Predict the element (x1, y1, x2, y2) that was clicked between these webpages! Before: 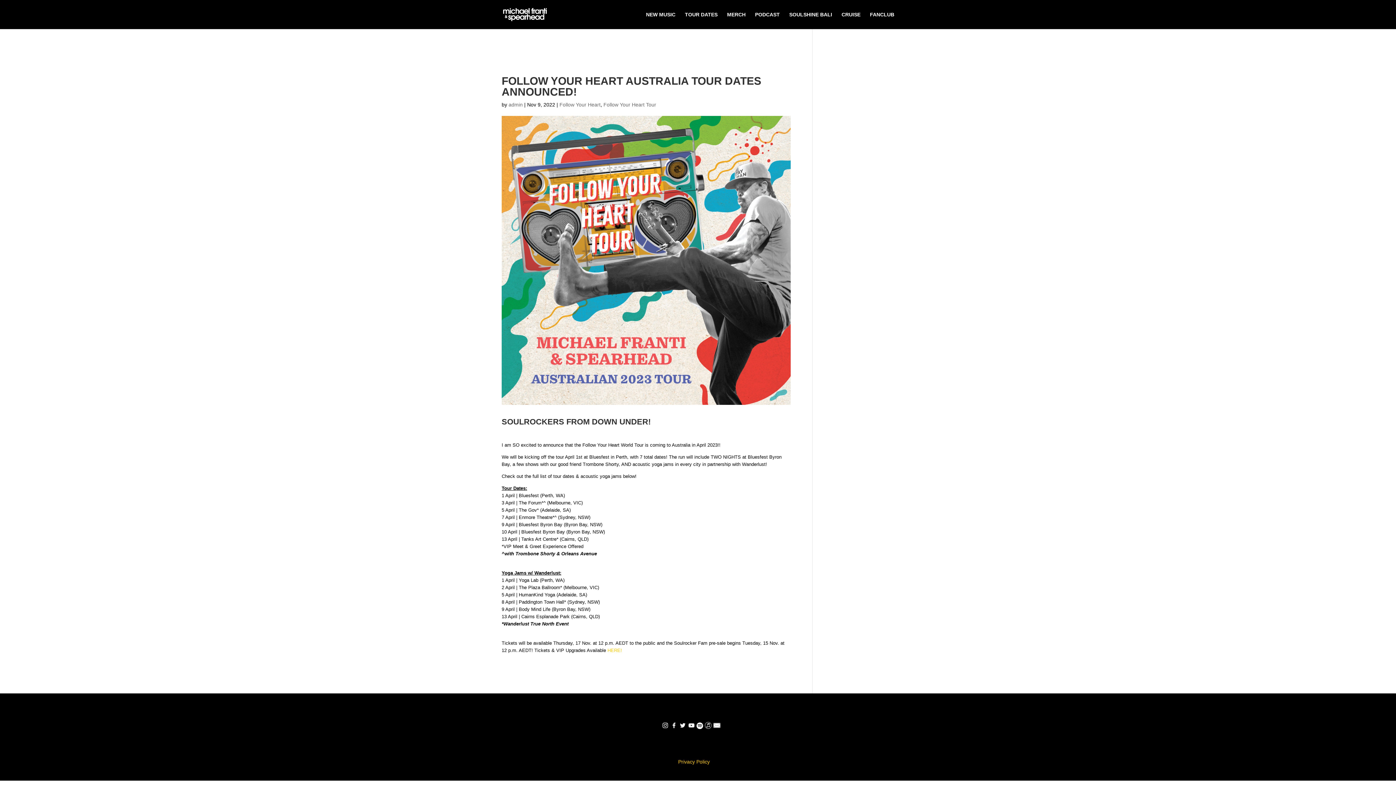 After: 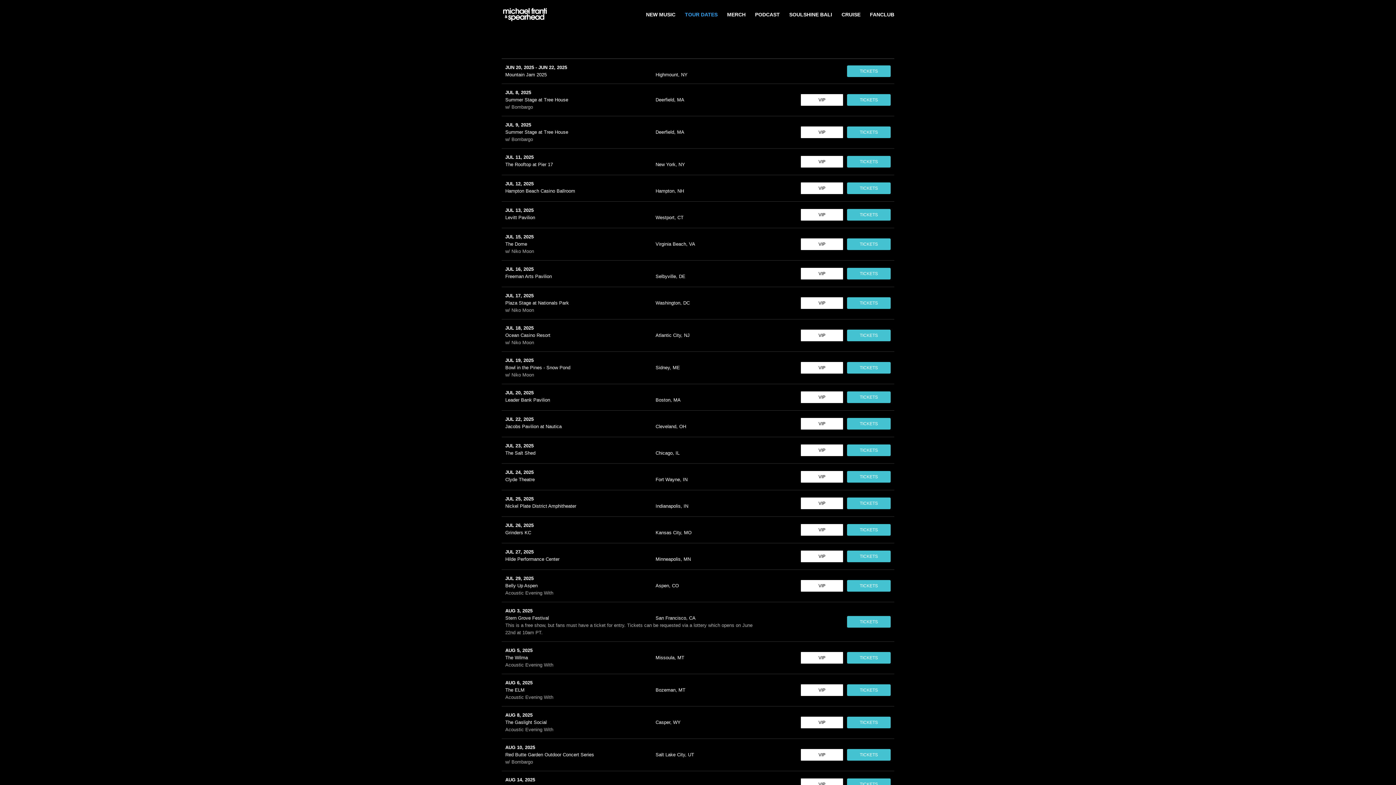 Action: label: TOUR DATES bbox: (685, 12, 717, 29)